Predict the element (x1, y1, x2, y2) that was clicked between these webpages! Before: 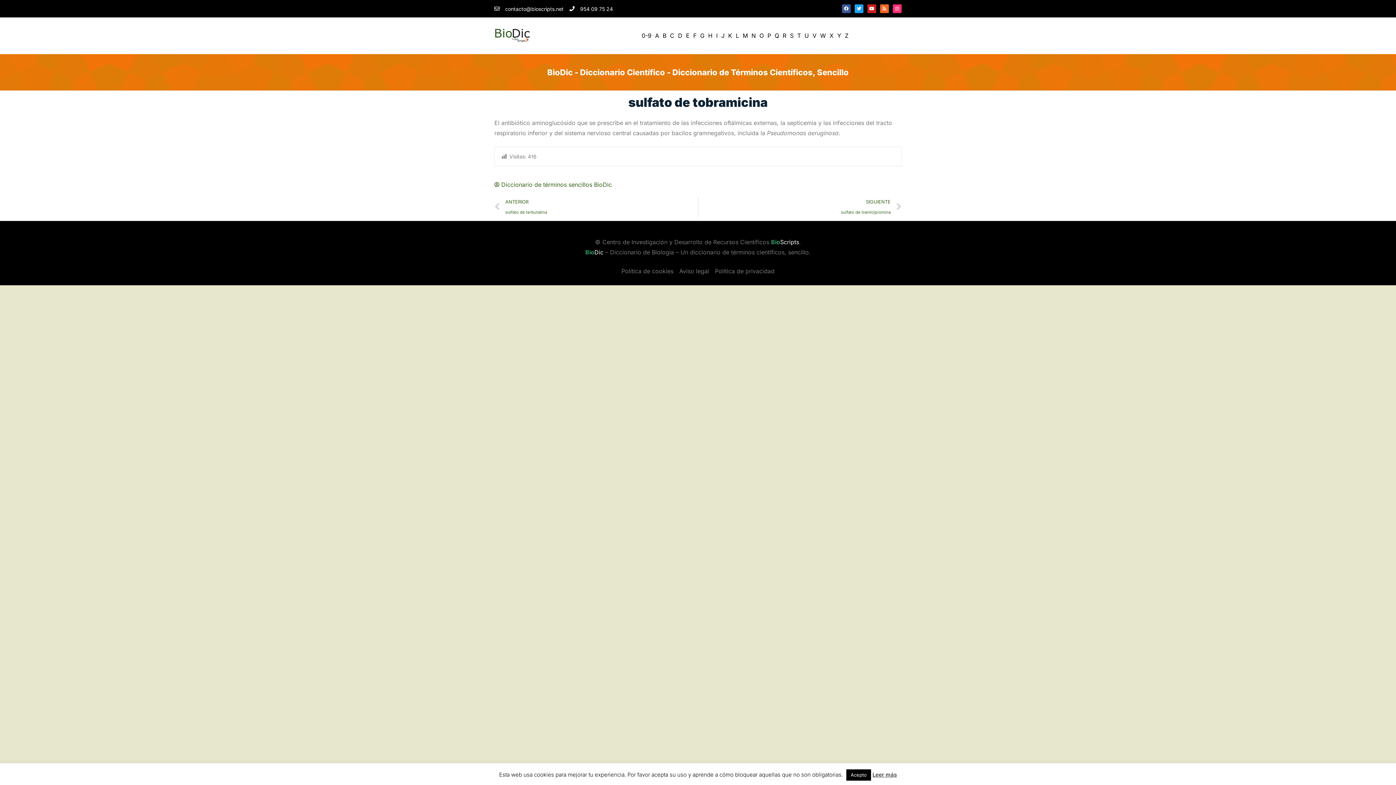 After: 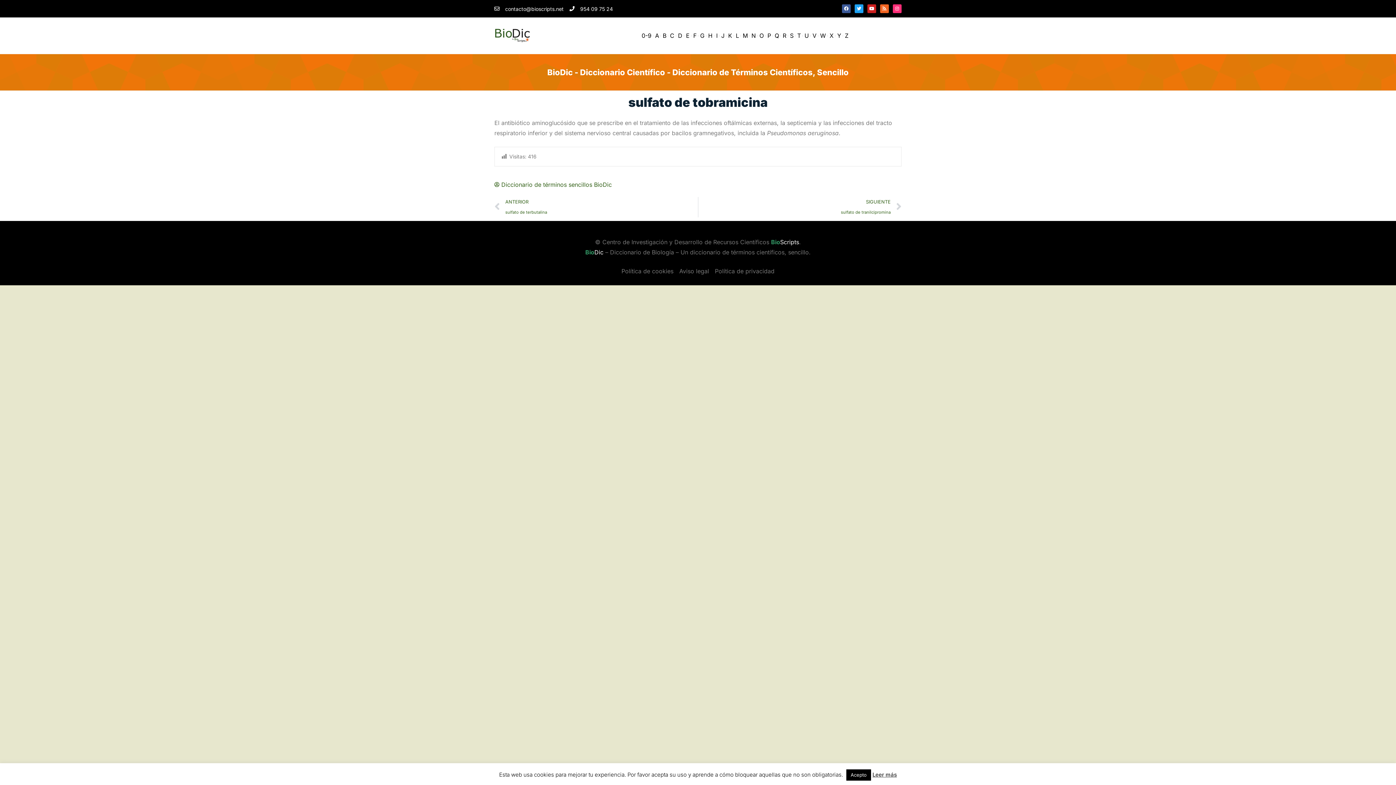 Action: label: contacto@bioscripts.net bbox: (494, 4, 563, 12)